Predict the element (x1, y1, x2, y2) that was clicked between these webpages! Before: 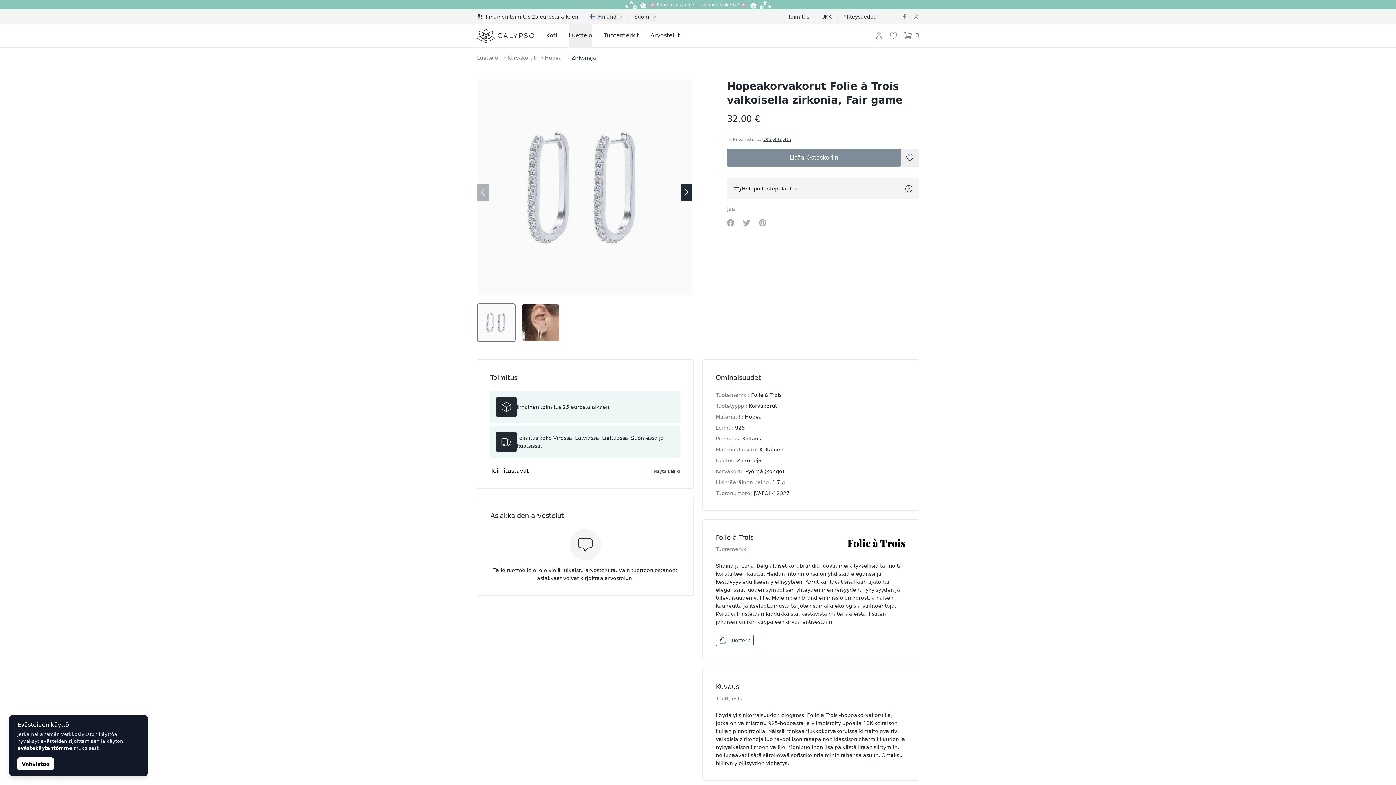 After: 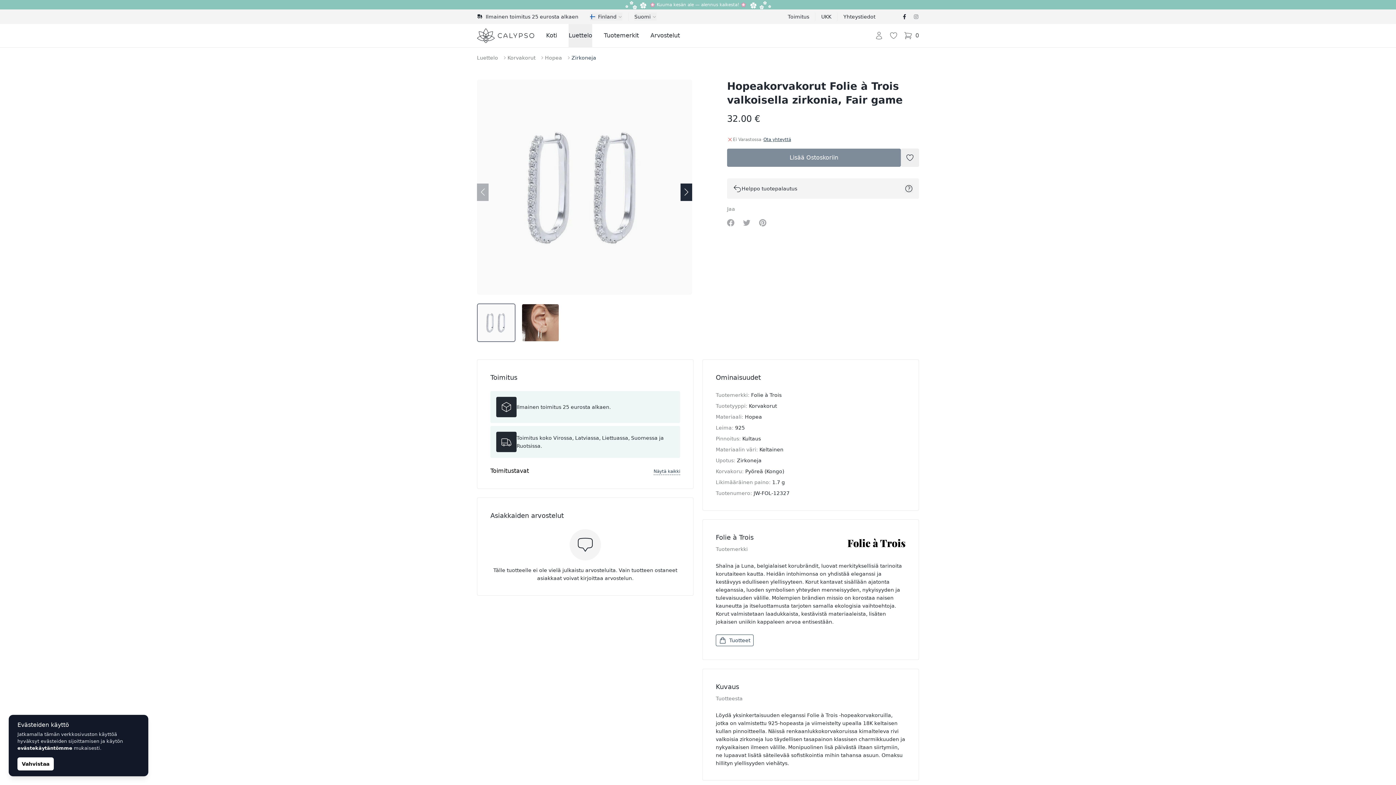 Action: label: Facebook bbox: (896, 9, 913, 24)